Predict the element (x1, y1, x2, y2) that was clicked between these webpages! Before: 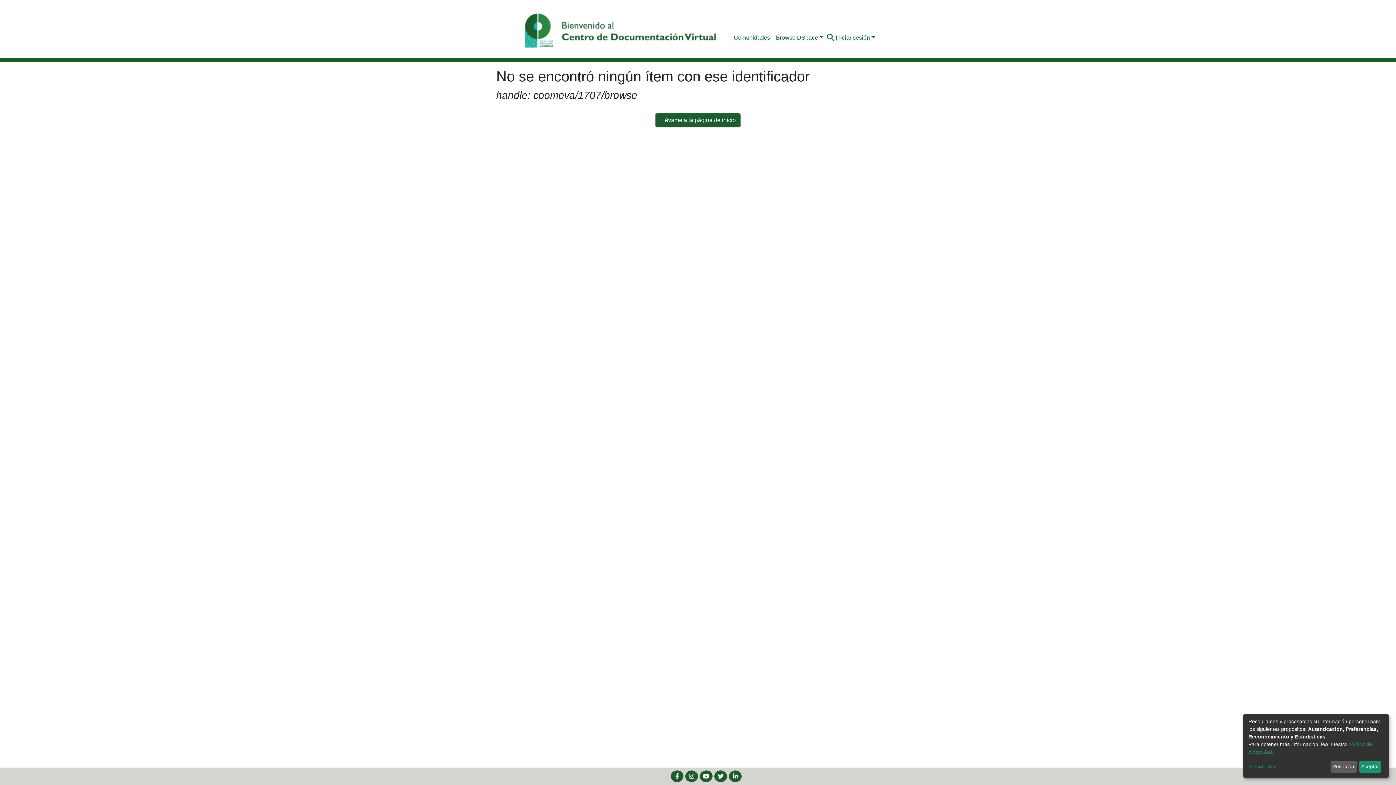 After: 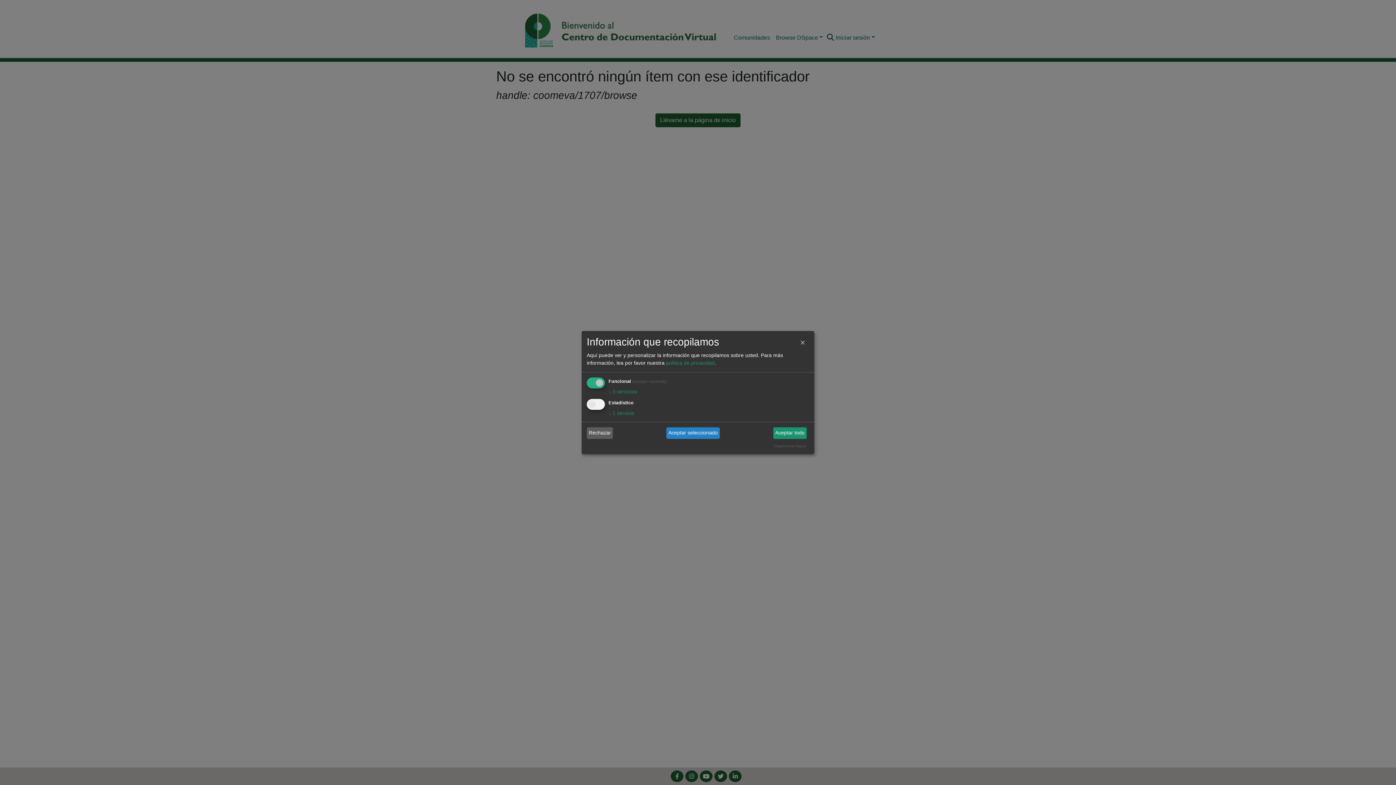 Action: bbox: (1248, 763, 1328, 771) label: Personalizar